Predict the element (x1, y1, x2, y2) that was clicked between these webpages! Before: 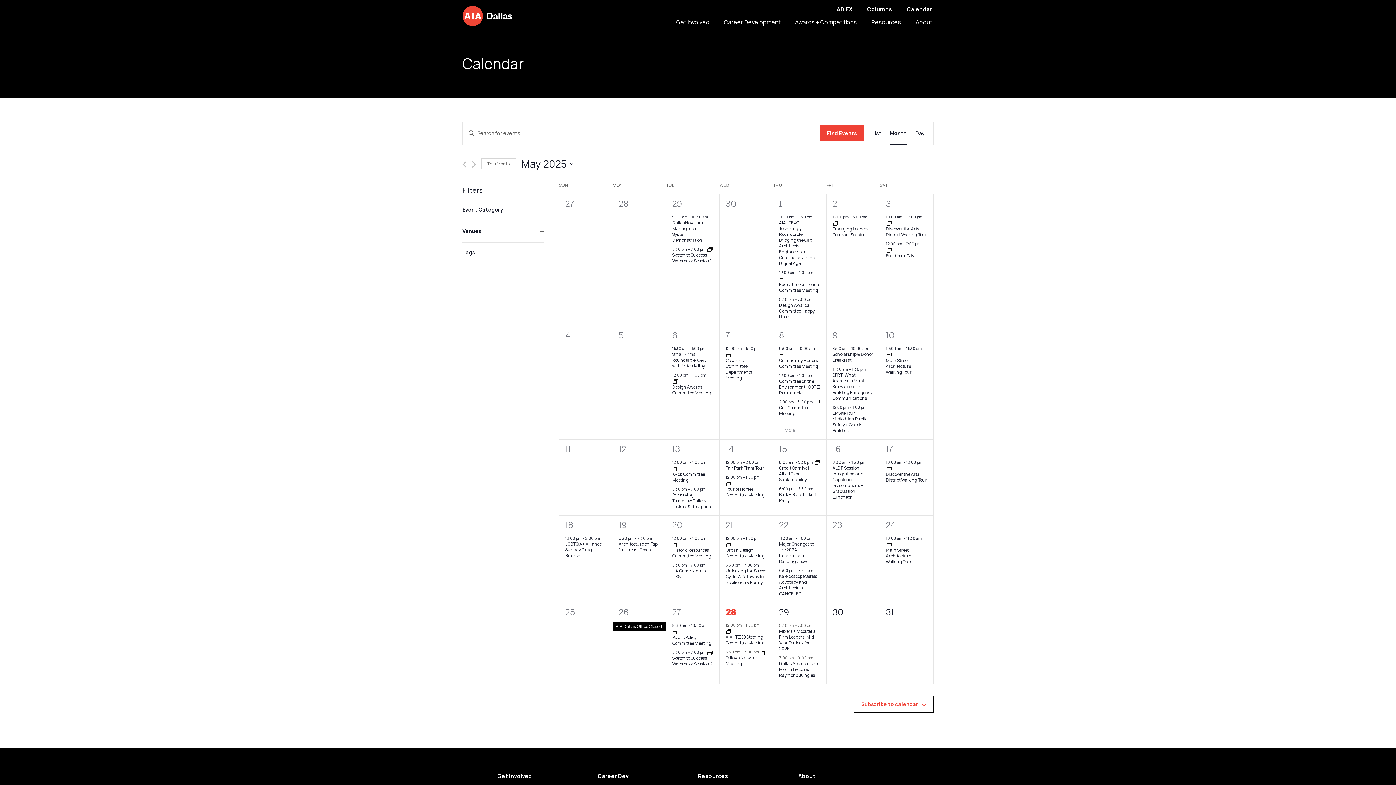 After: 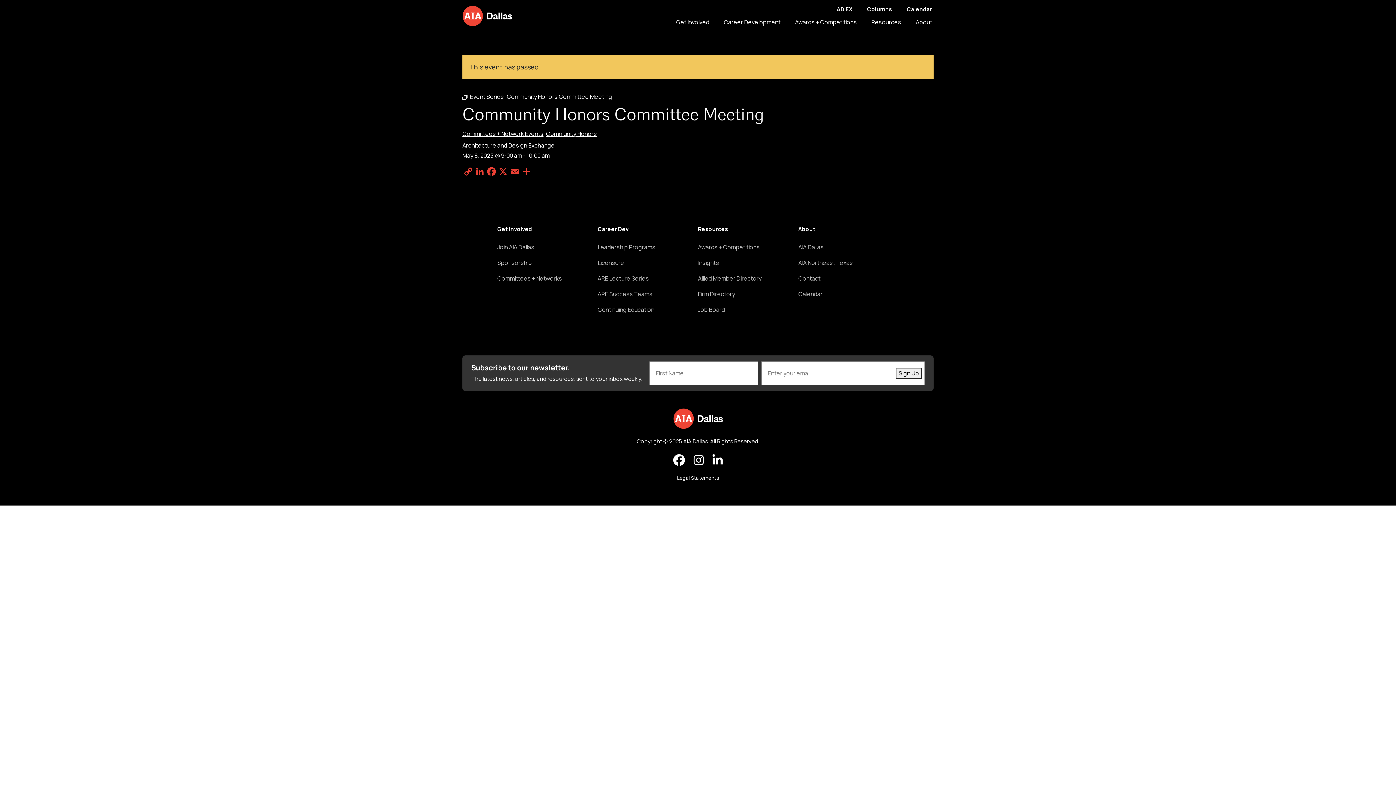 Action: bbox: (779, 357, 818, 369) label: Community Honors Committee Meeting